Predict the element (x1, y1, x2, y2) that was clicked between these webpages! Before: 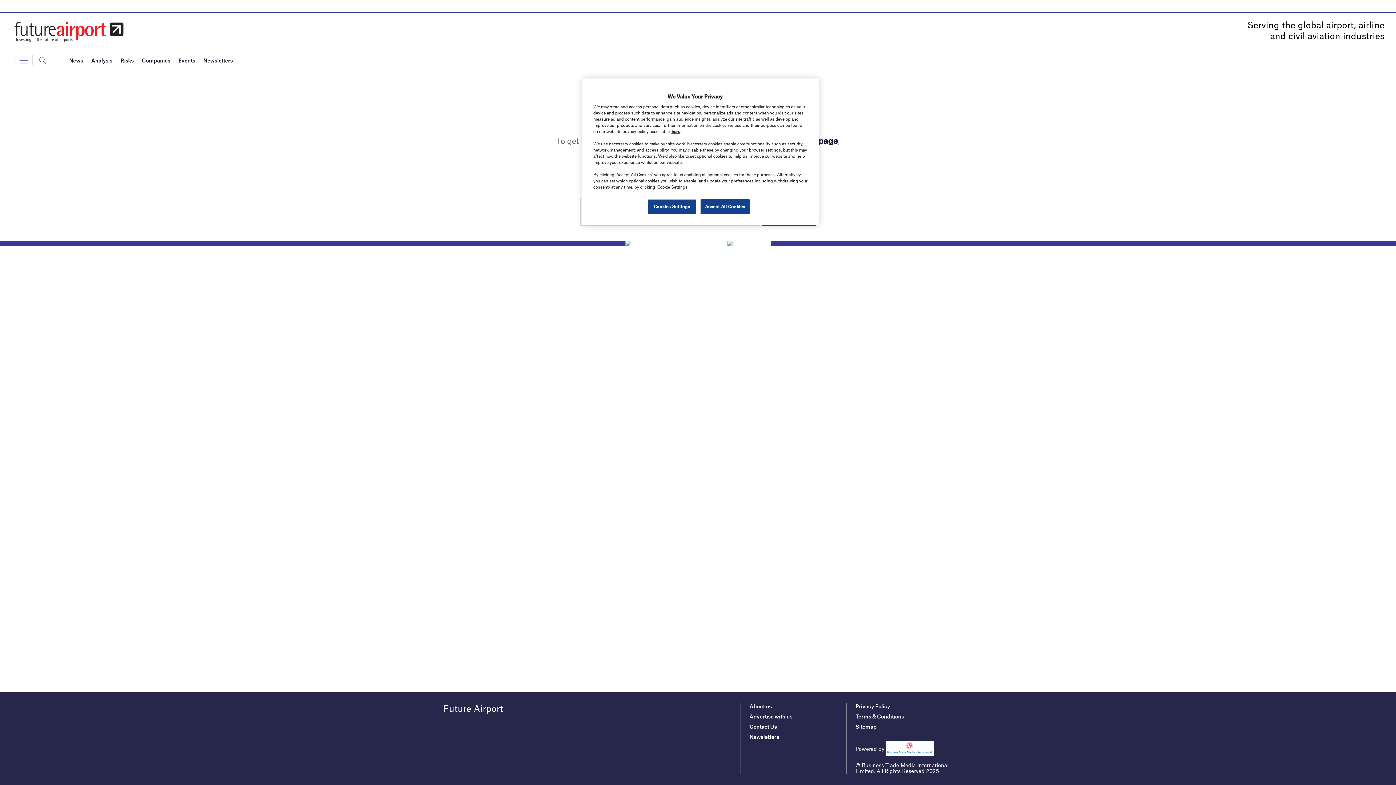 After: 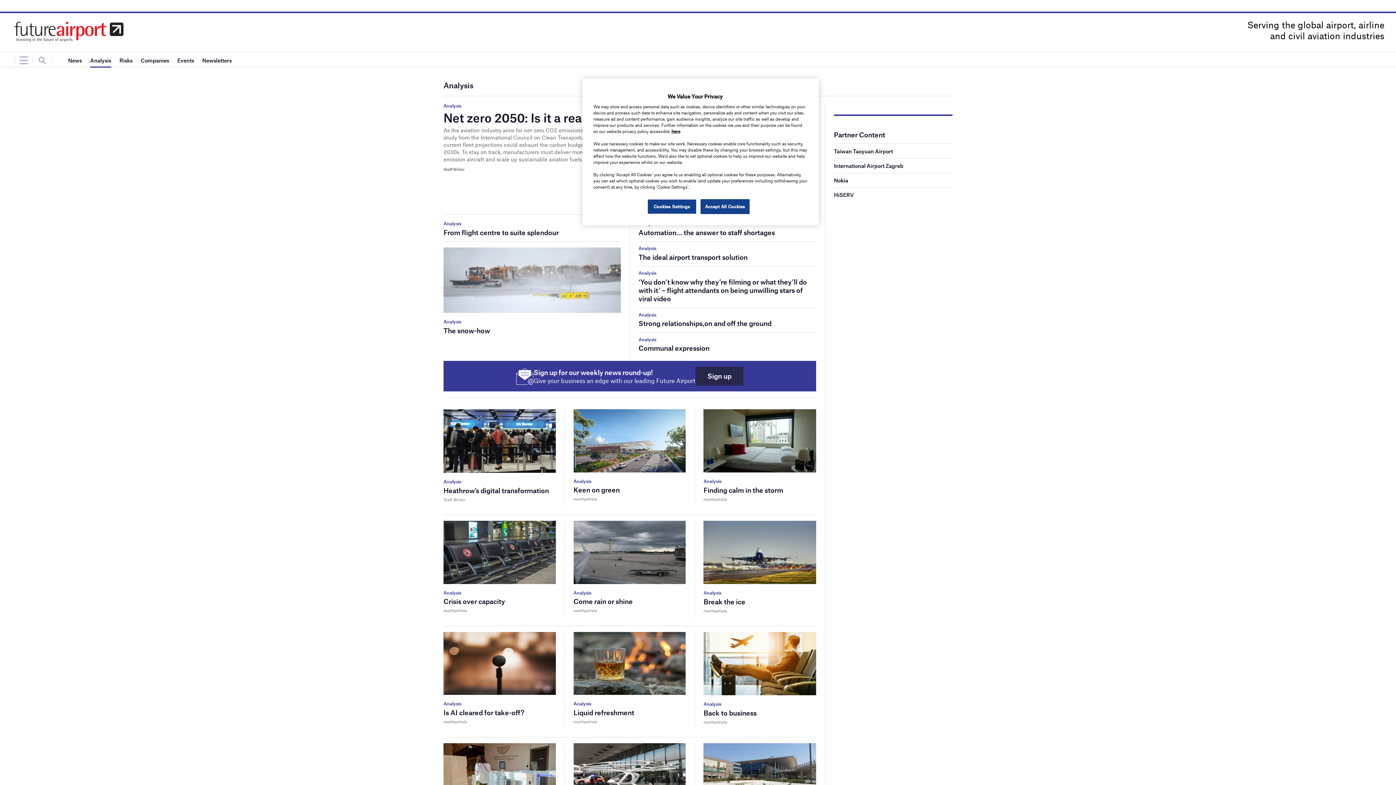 Action: bbox: (91, 52, 112, 67) label: Analysis